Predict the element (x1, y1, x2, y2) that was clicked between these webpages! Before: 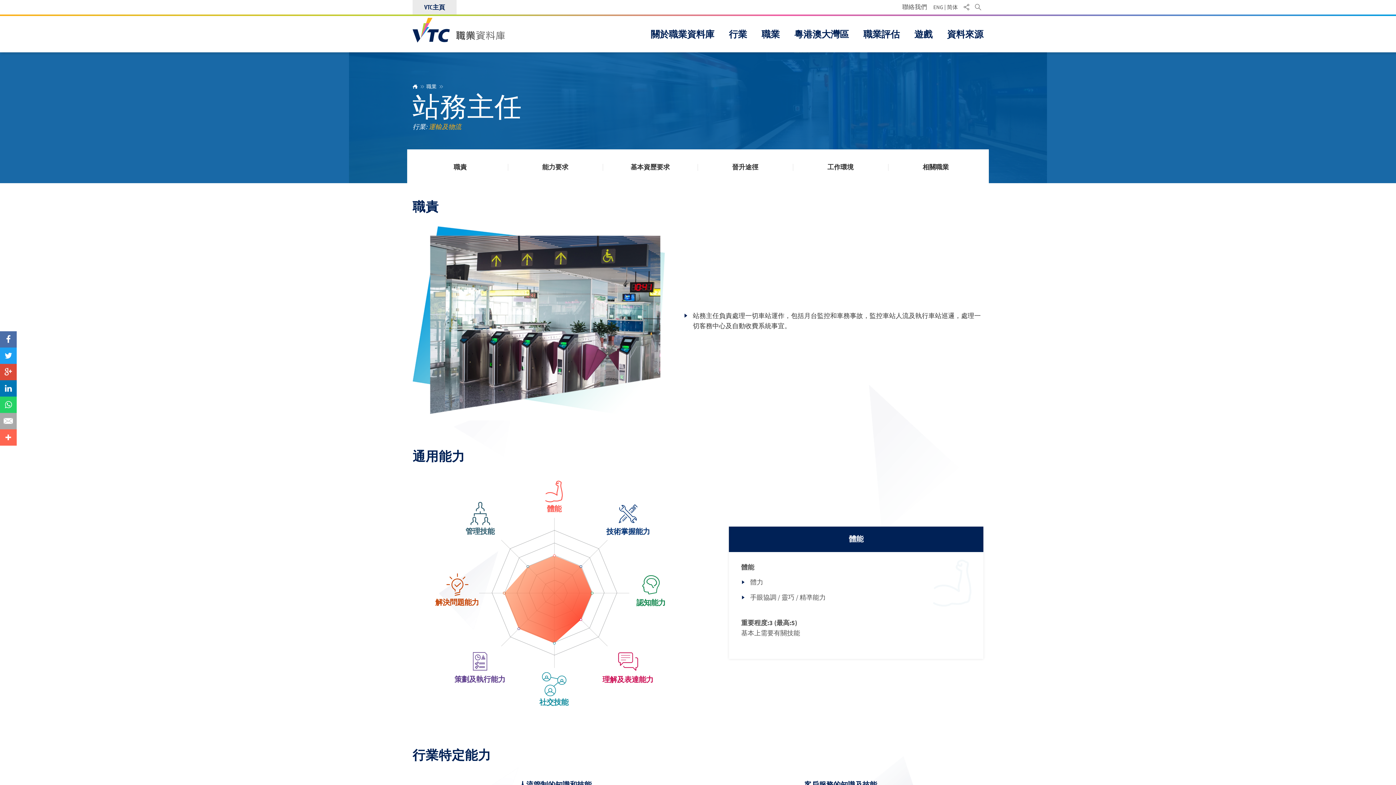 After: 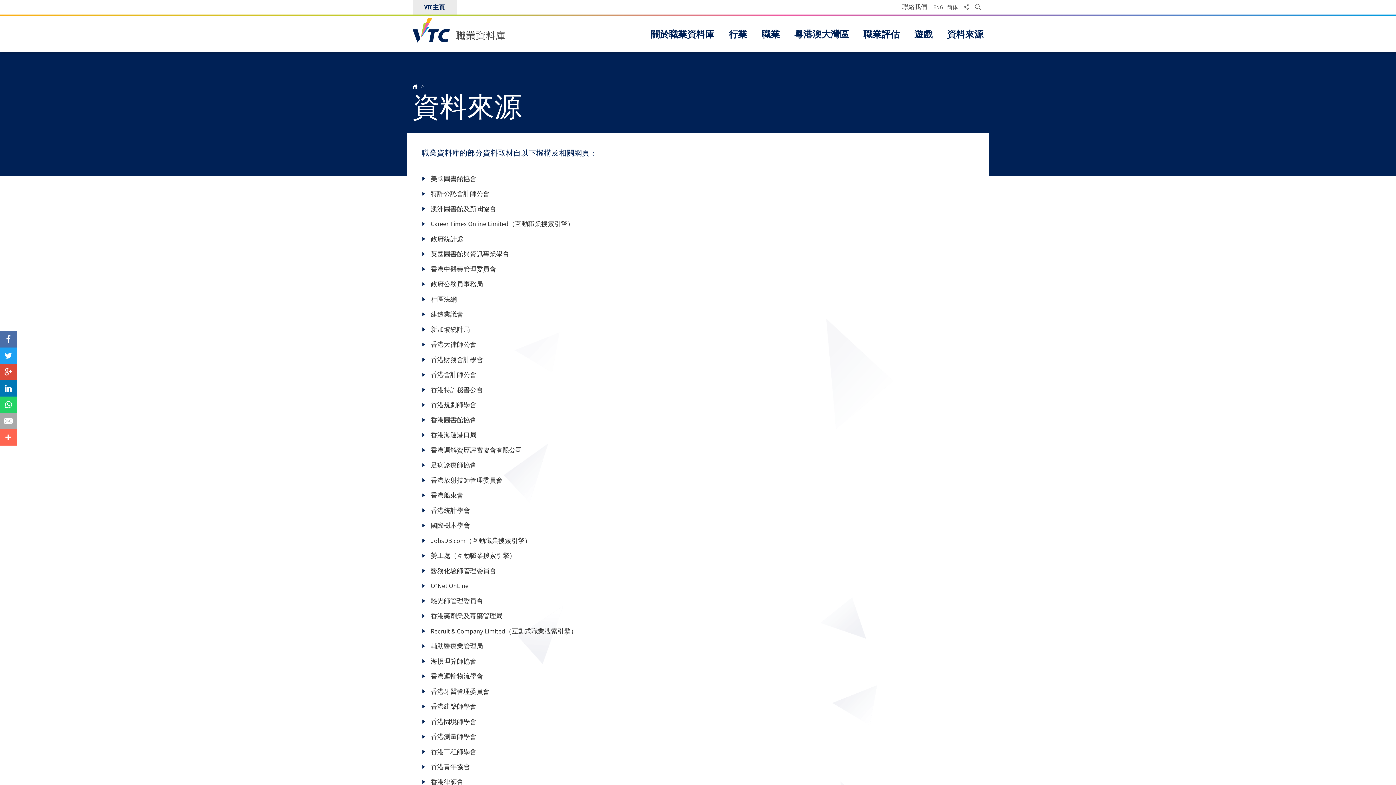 Action: label: 資料來源 bbox: (947, 24, 983, 43)